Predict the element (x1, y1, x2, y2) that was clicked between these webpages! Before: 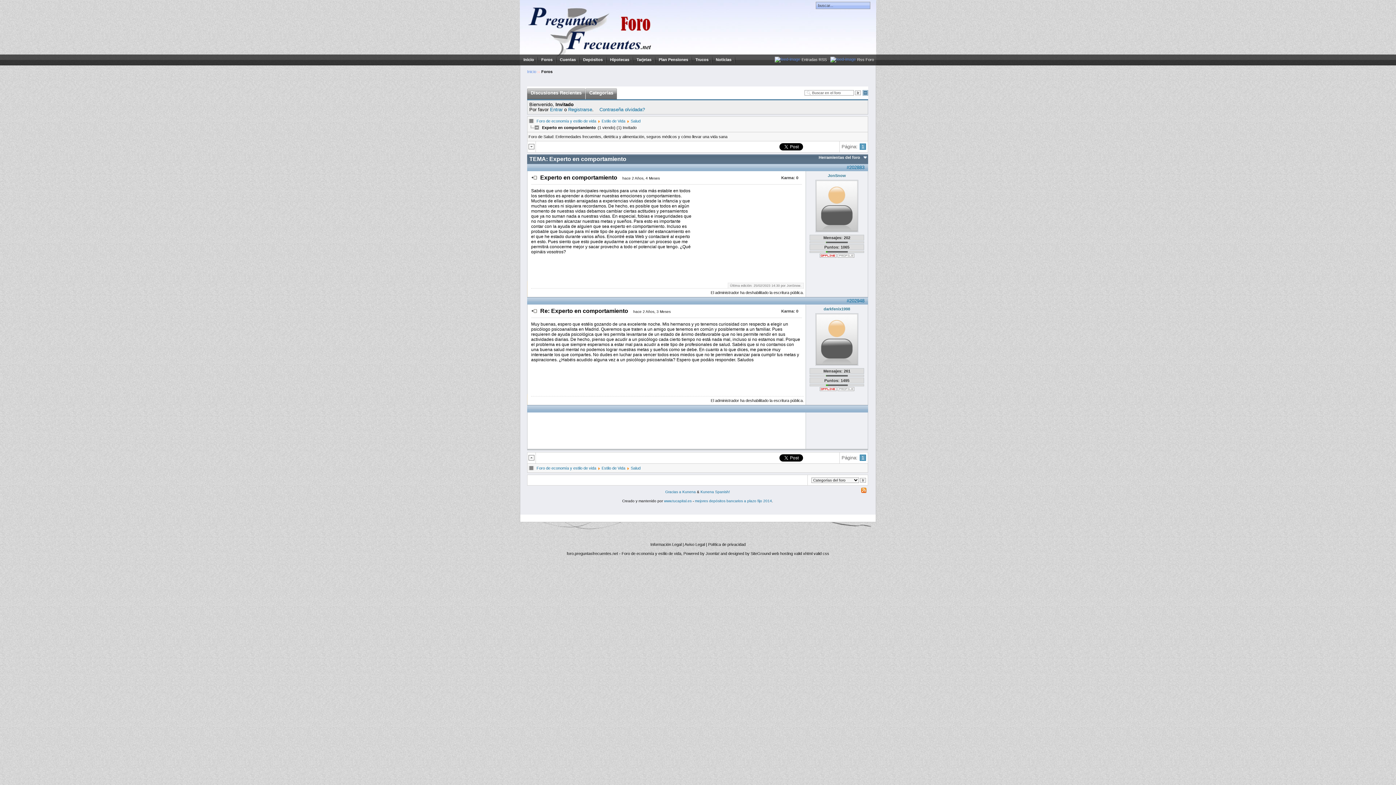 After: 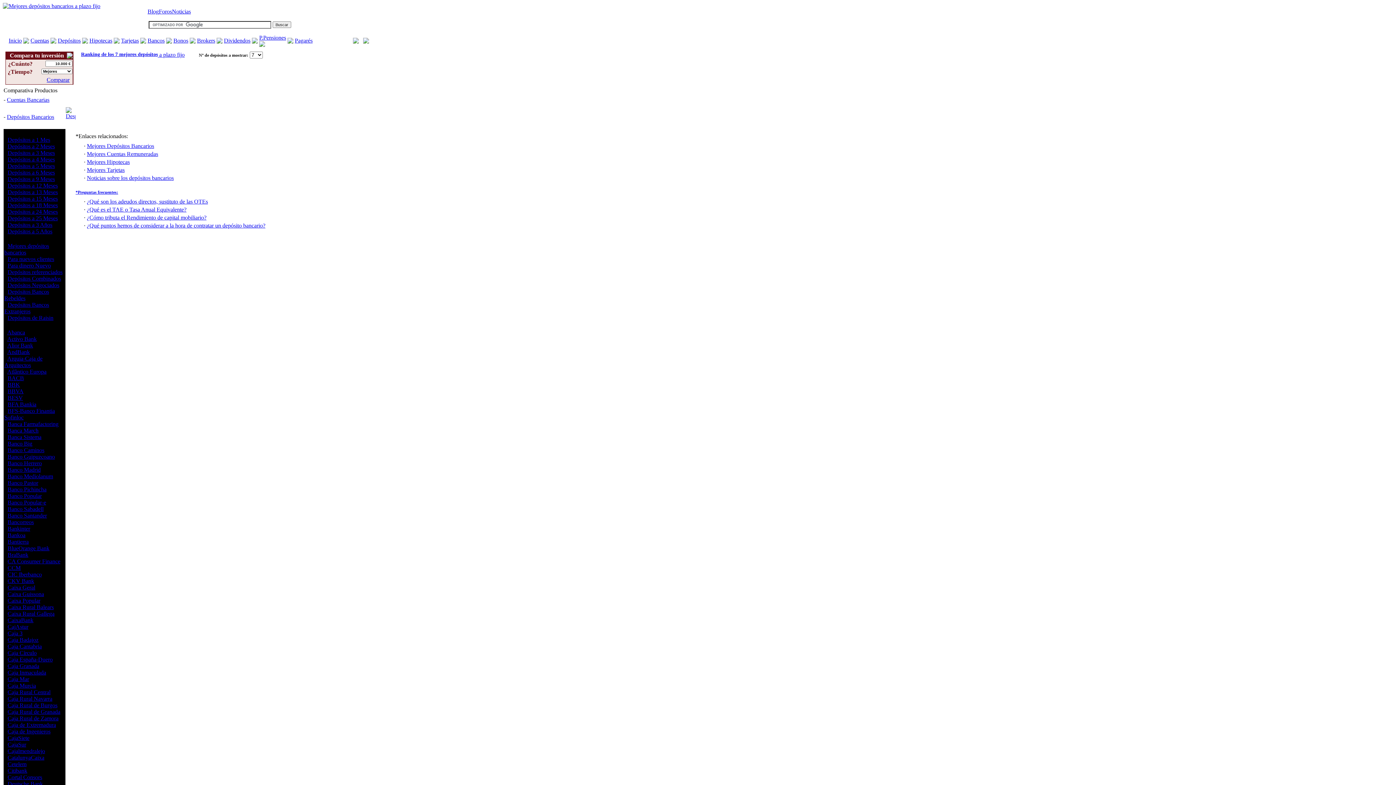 Action: bbox: (579, 54, 606, 65) label: Depósitos